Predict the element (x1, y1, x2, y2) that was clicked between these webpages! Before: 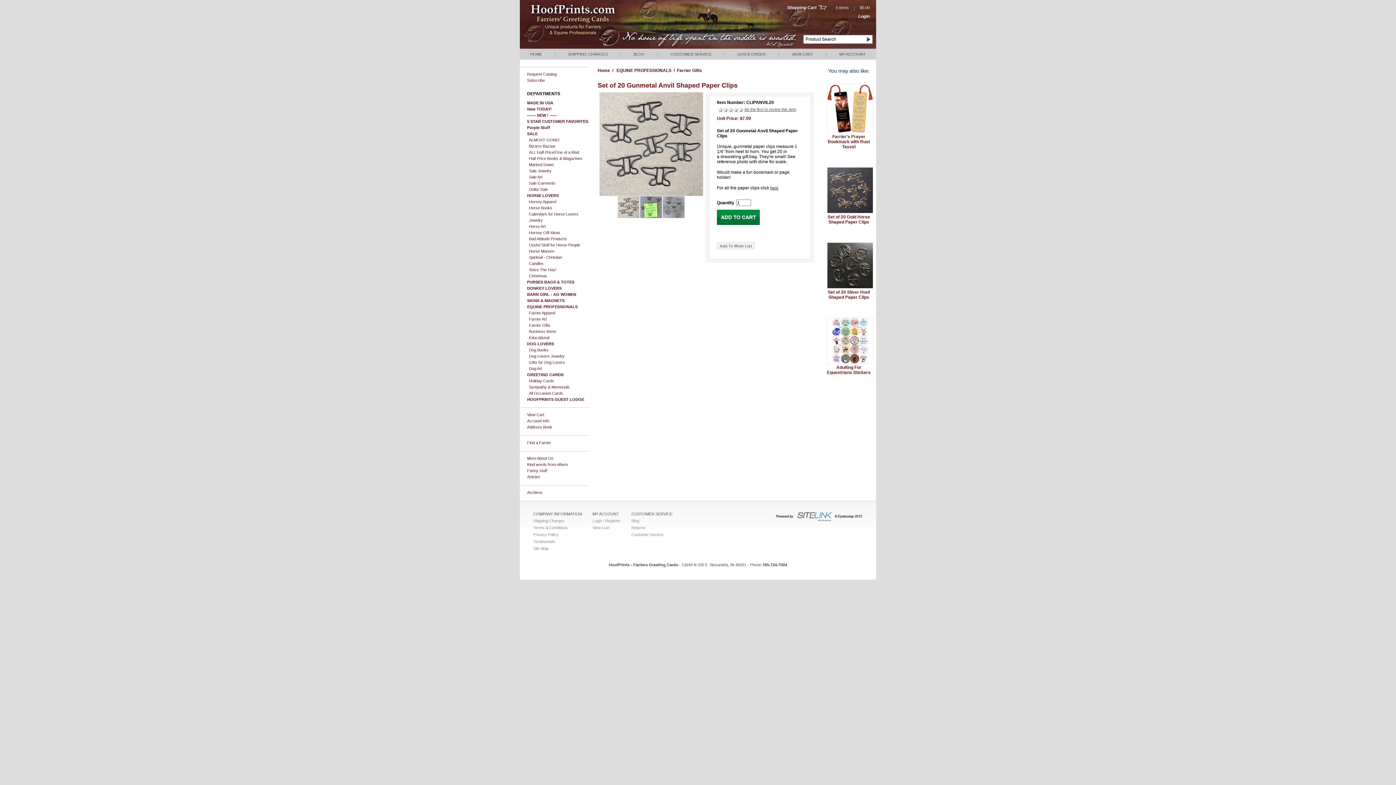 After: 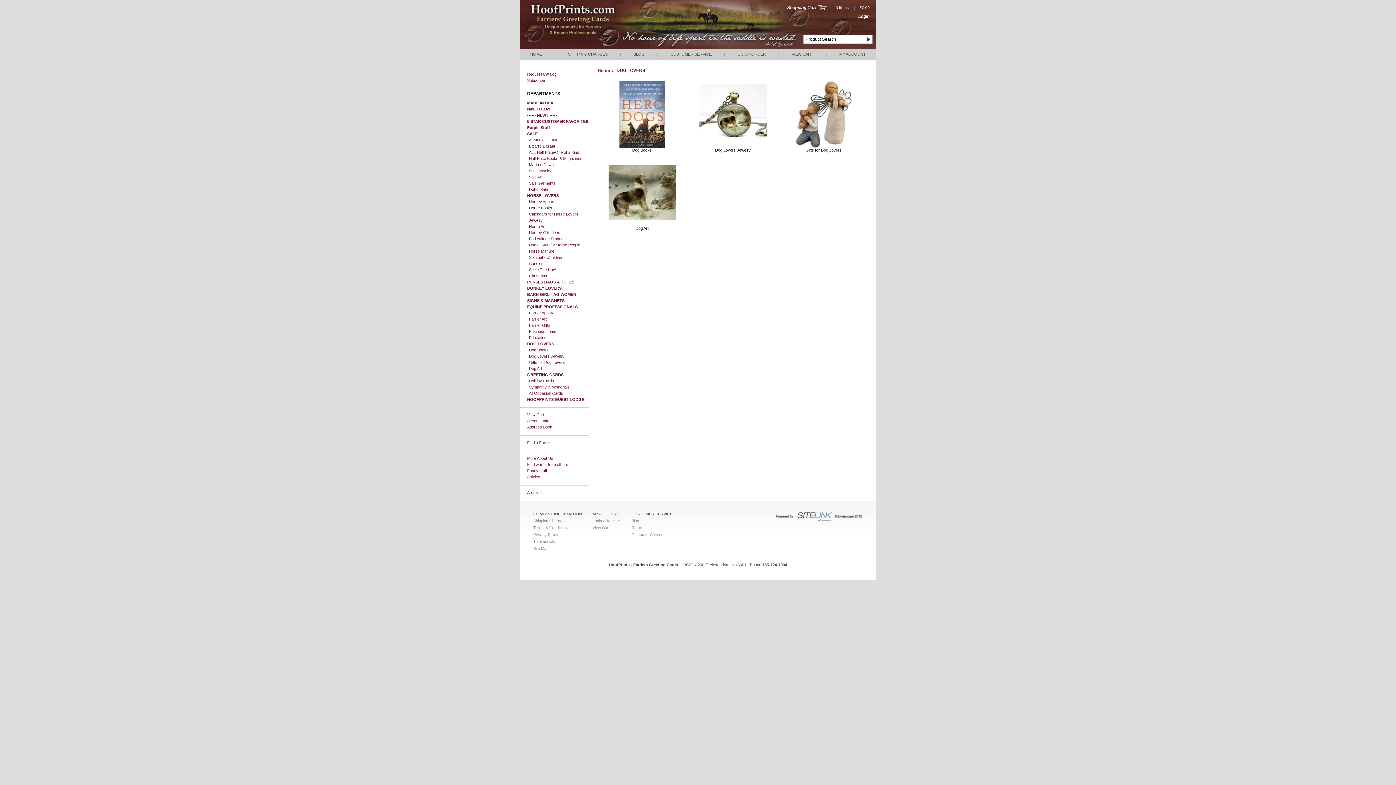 Action: label: DOG LOVERS bbox: (520, 340, 589, 346)